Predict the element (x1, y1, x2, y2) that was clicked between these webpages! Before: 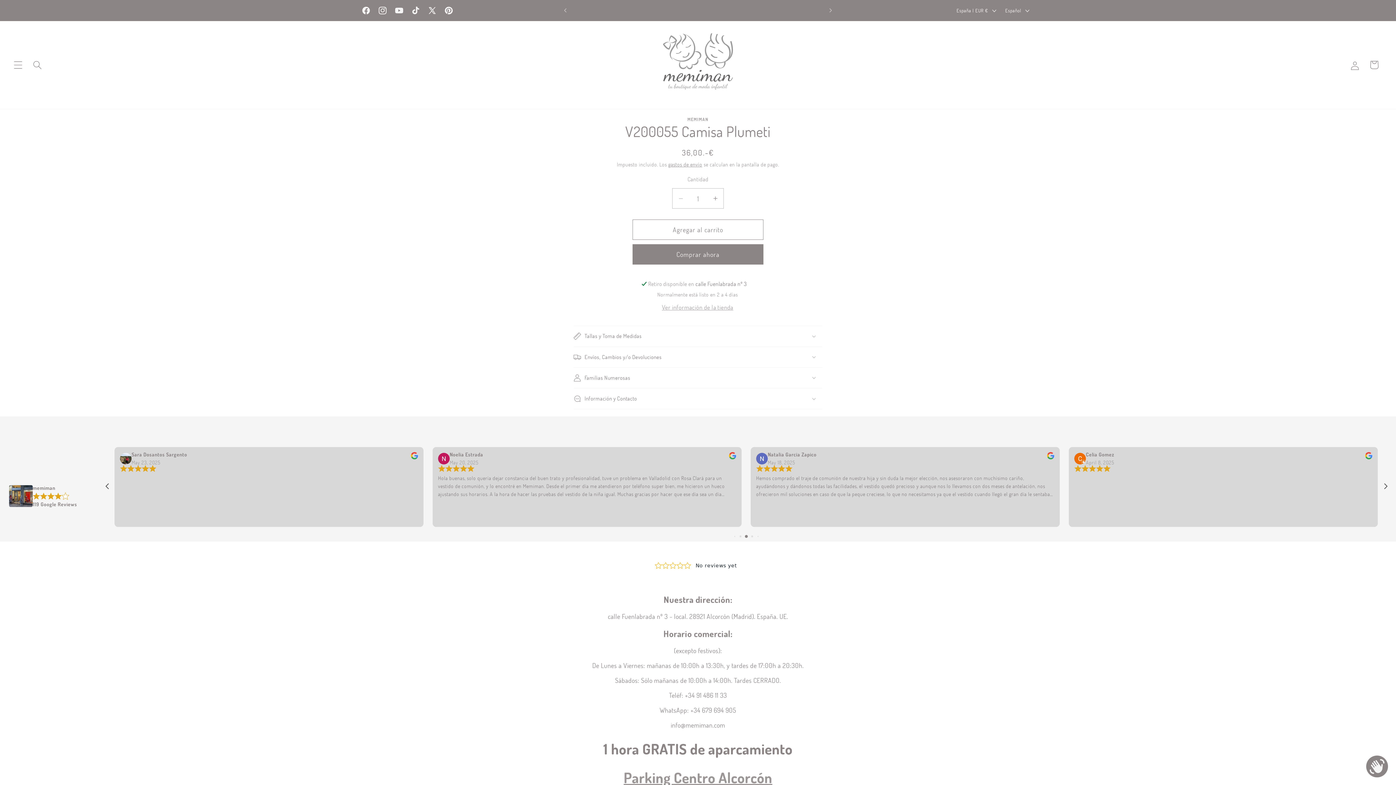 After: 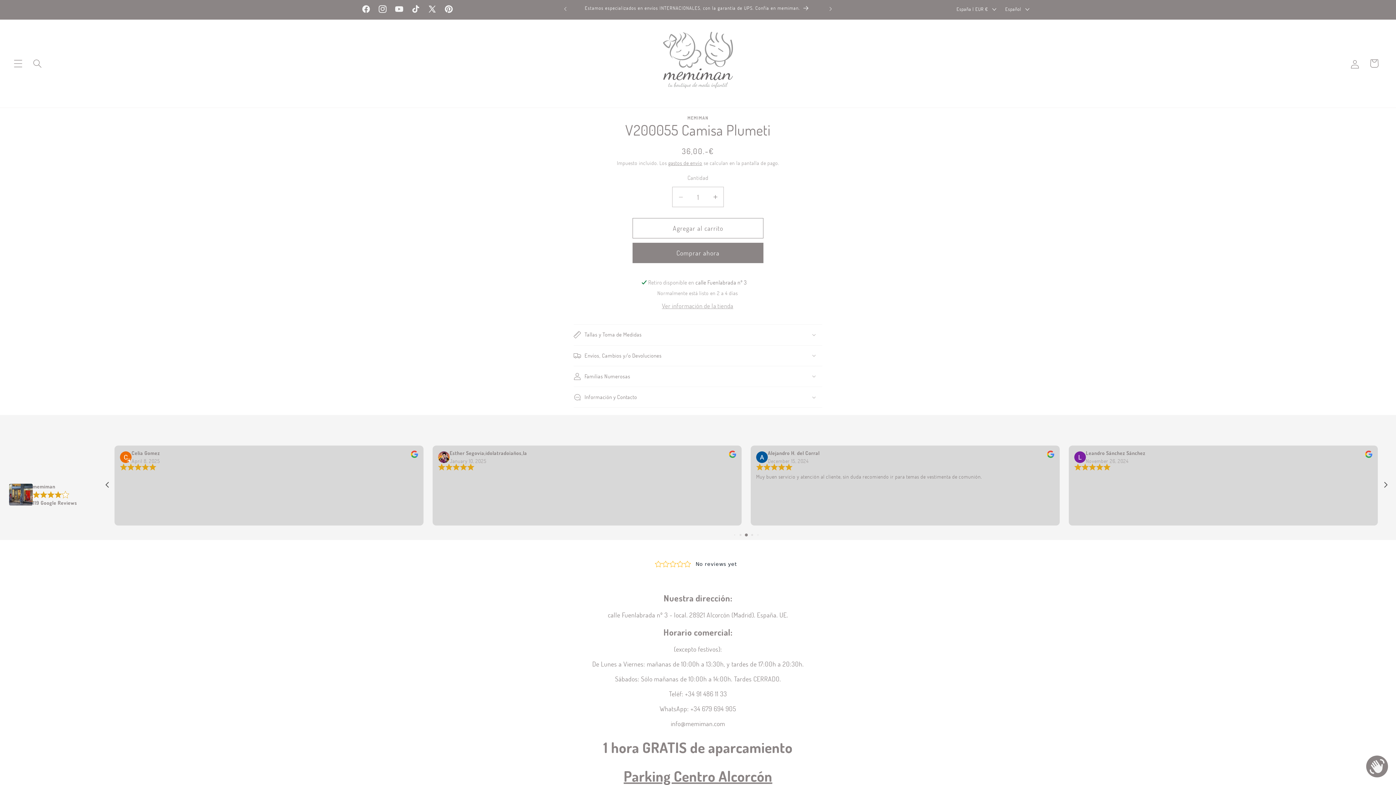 Action: bbox: (623, 768, 772, 787) label: Parking Centro Alcorcón